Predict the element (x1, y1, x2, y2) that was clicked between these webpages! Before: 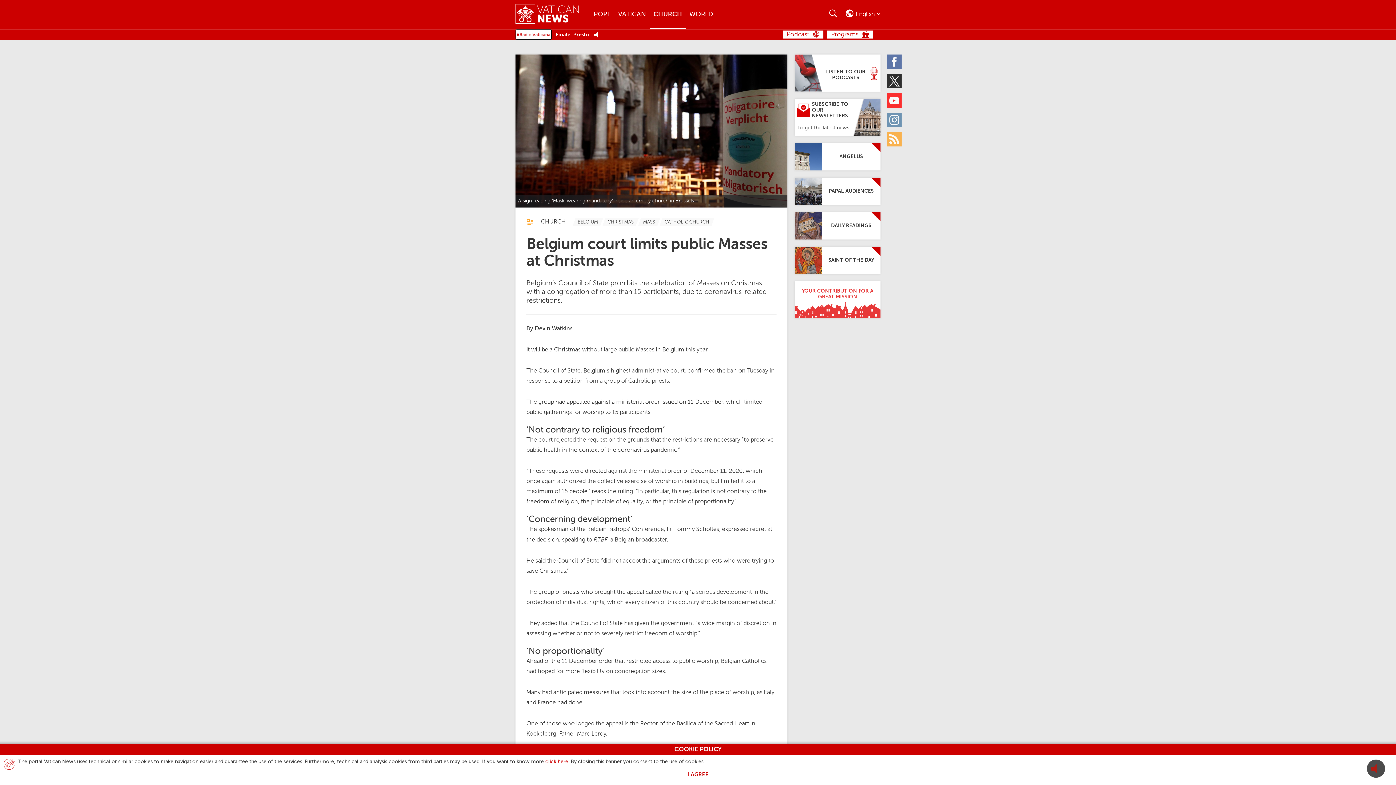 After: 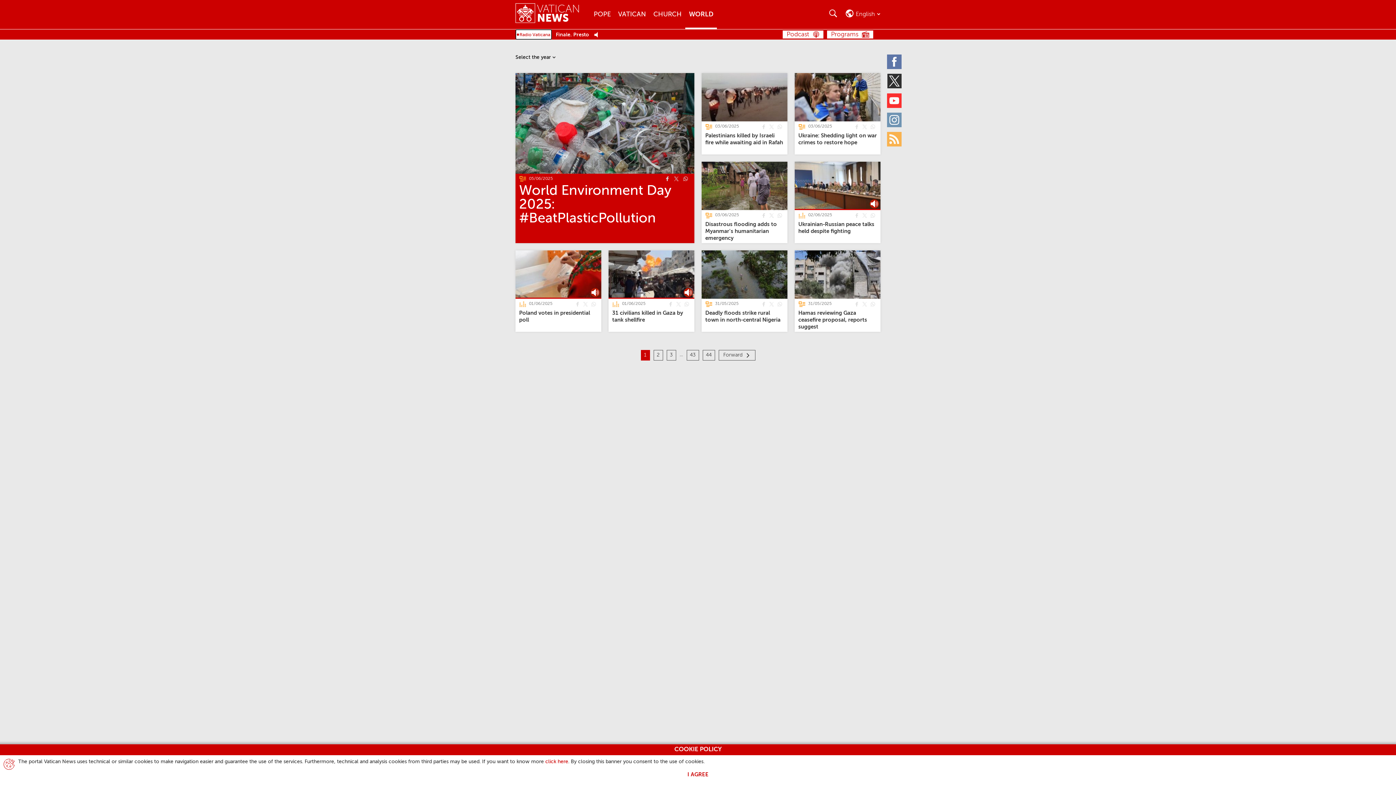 Action: label: World bbox: (685, 0, 716, 29)